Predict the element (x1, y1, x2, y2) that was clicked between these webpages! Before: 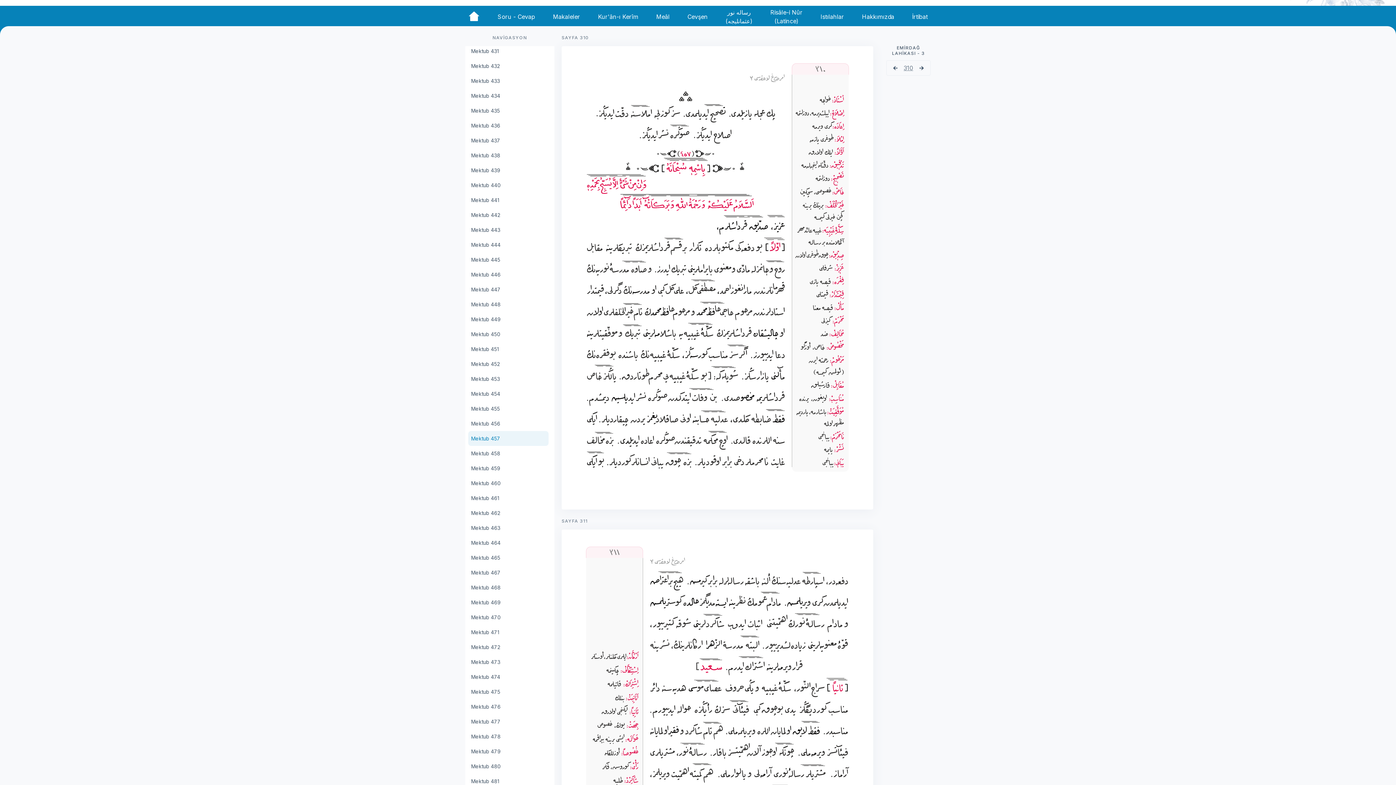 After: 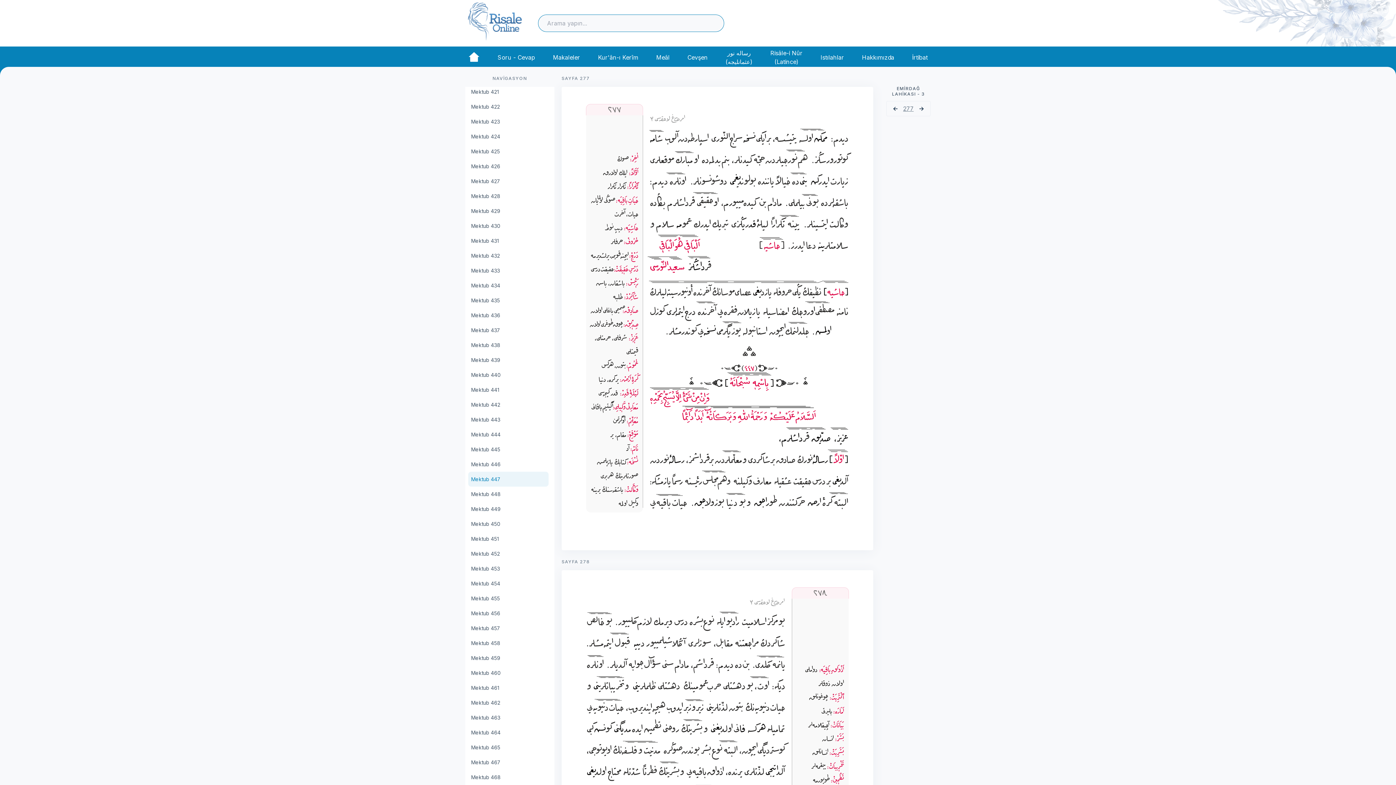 Action: bbox: (468, 322, 552, 337) label: Mektub 447